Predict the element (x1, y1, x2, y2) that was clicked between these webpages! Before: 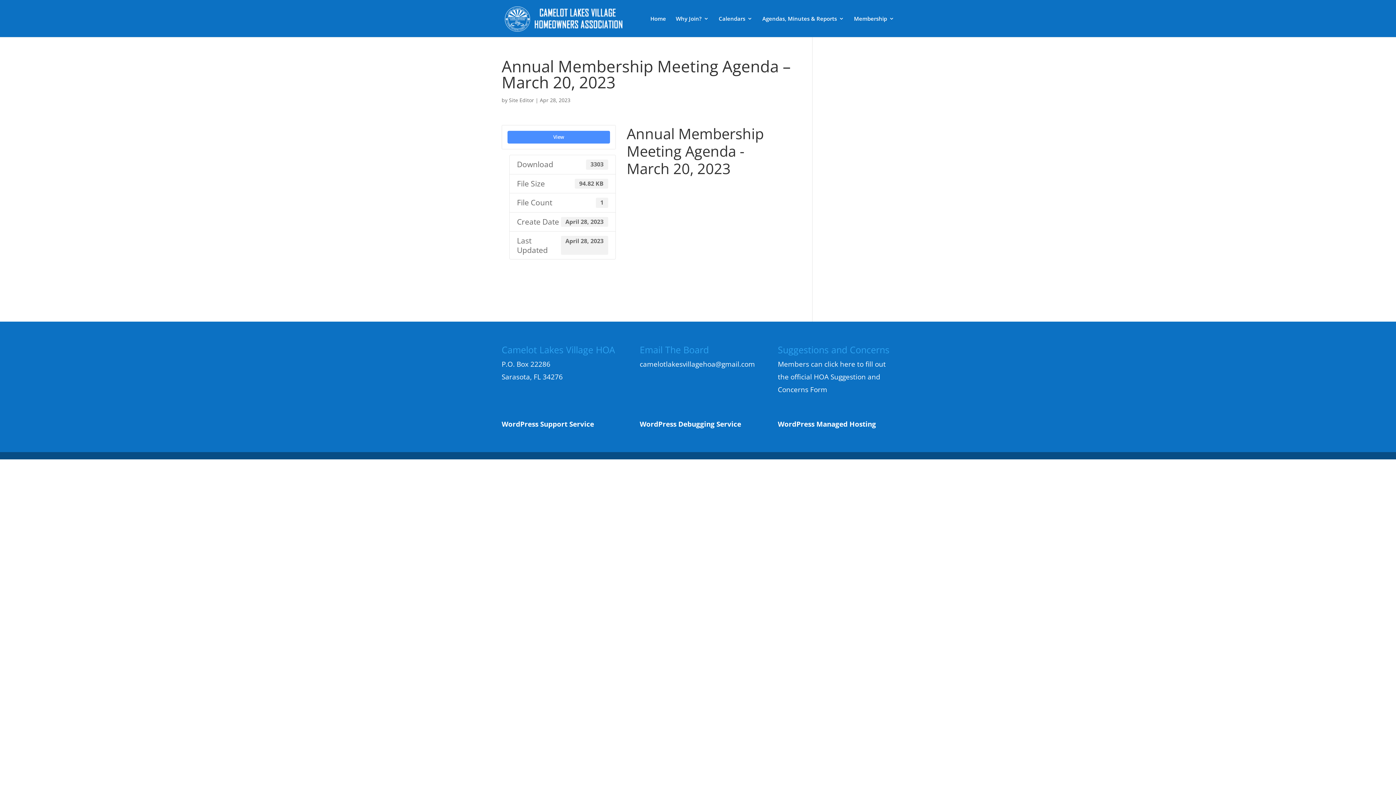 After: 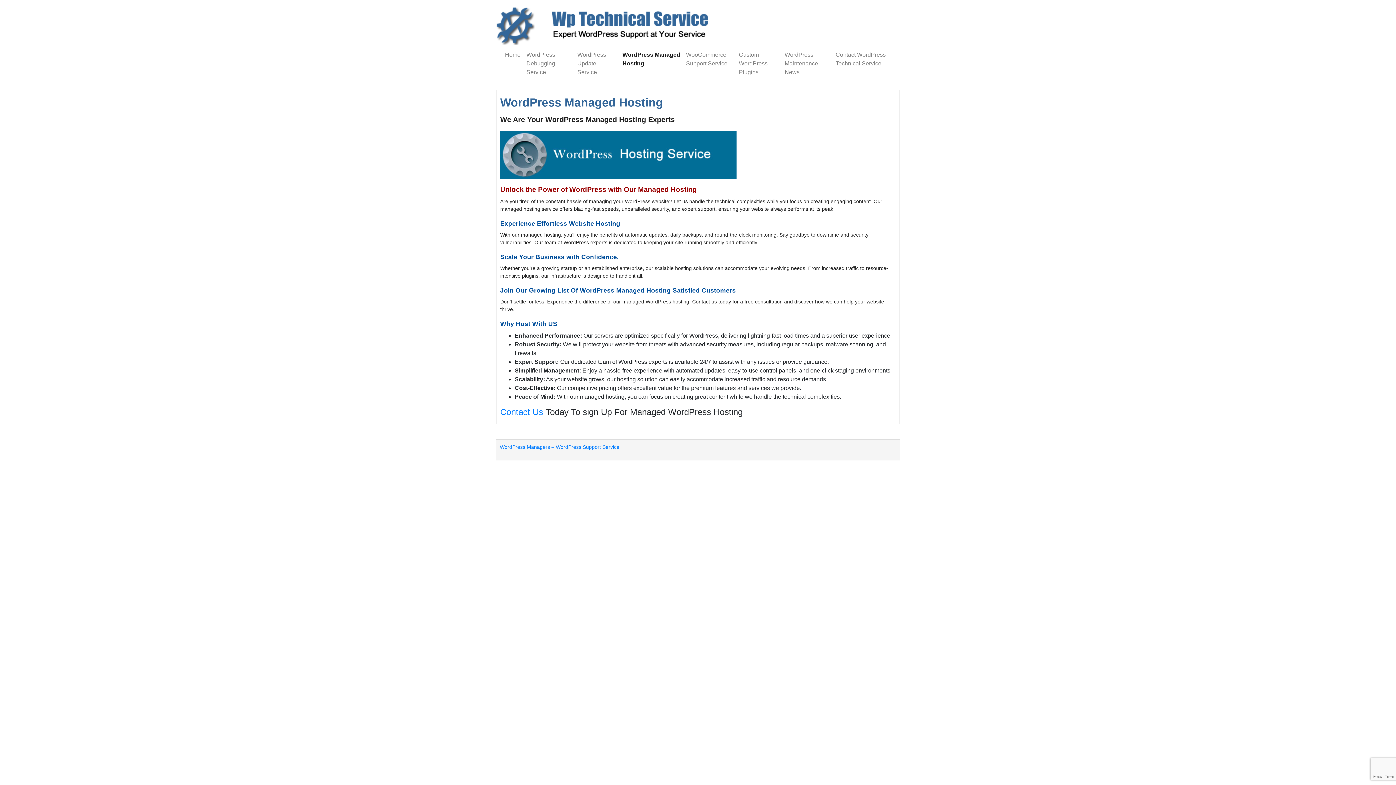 Action: label: WordPress Managed Hosting bbox: (778, 419, 876, 428)